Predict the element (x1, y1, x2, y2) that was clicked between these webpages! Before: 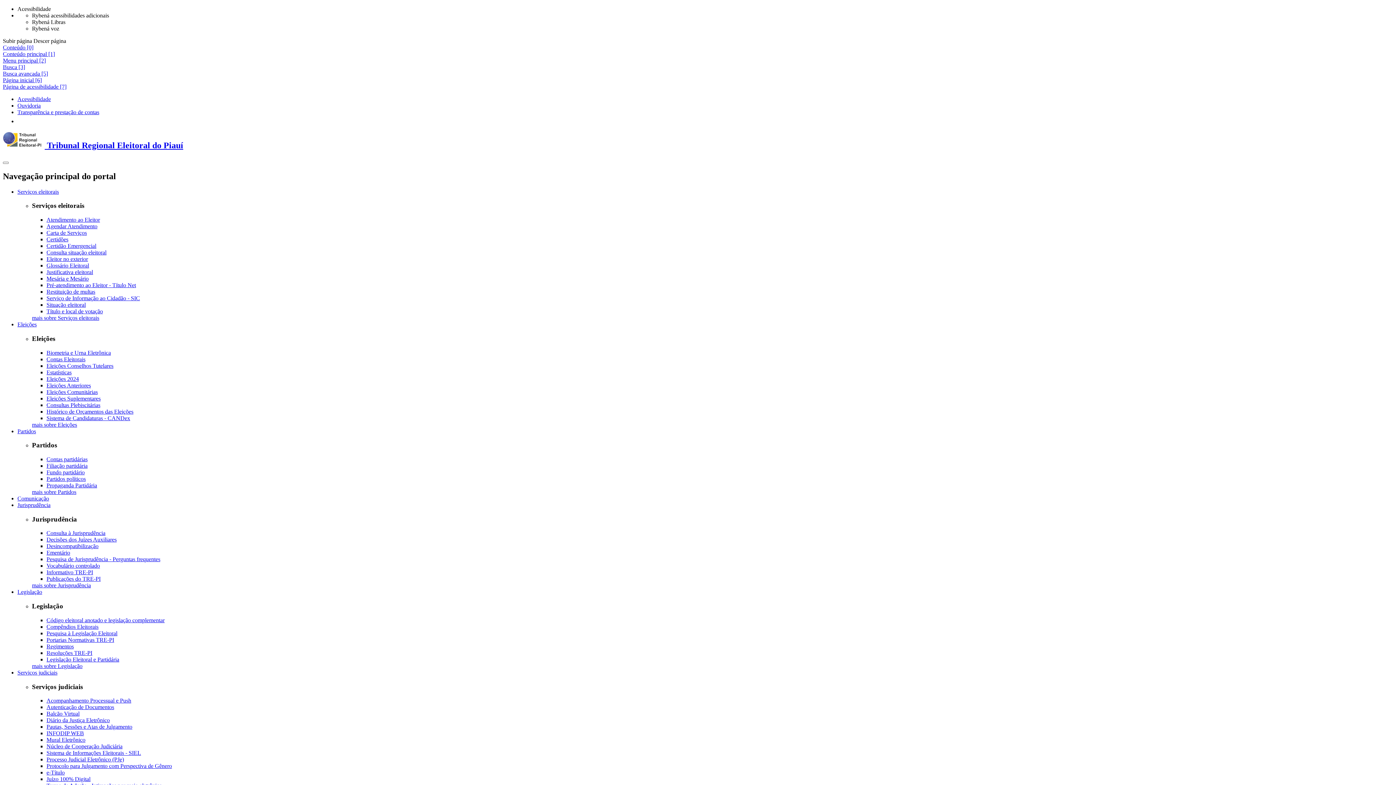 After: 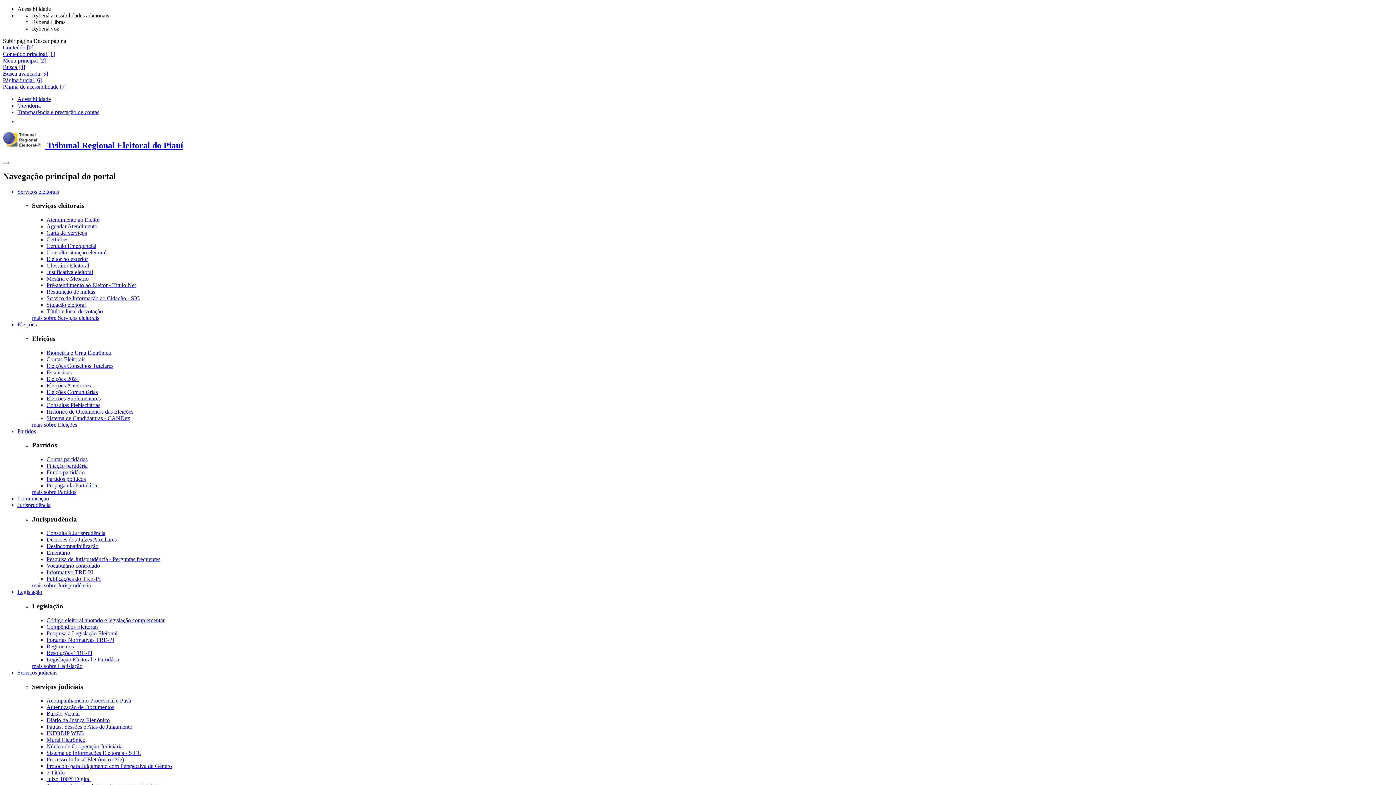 Action: bbox: (17, 502, 50, 508) label: Jurisprudência